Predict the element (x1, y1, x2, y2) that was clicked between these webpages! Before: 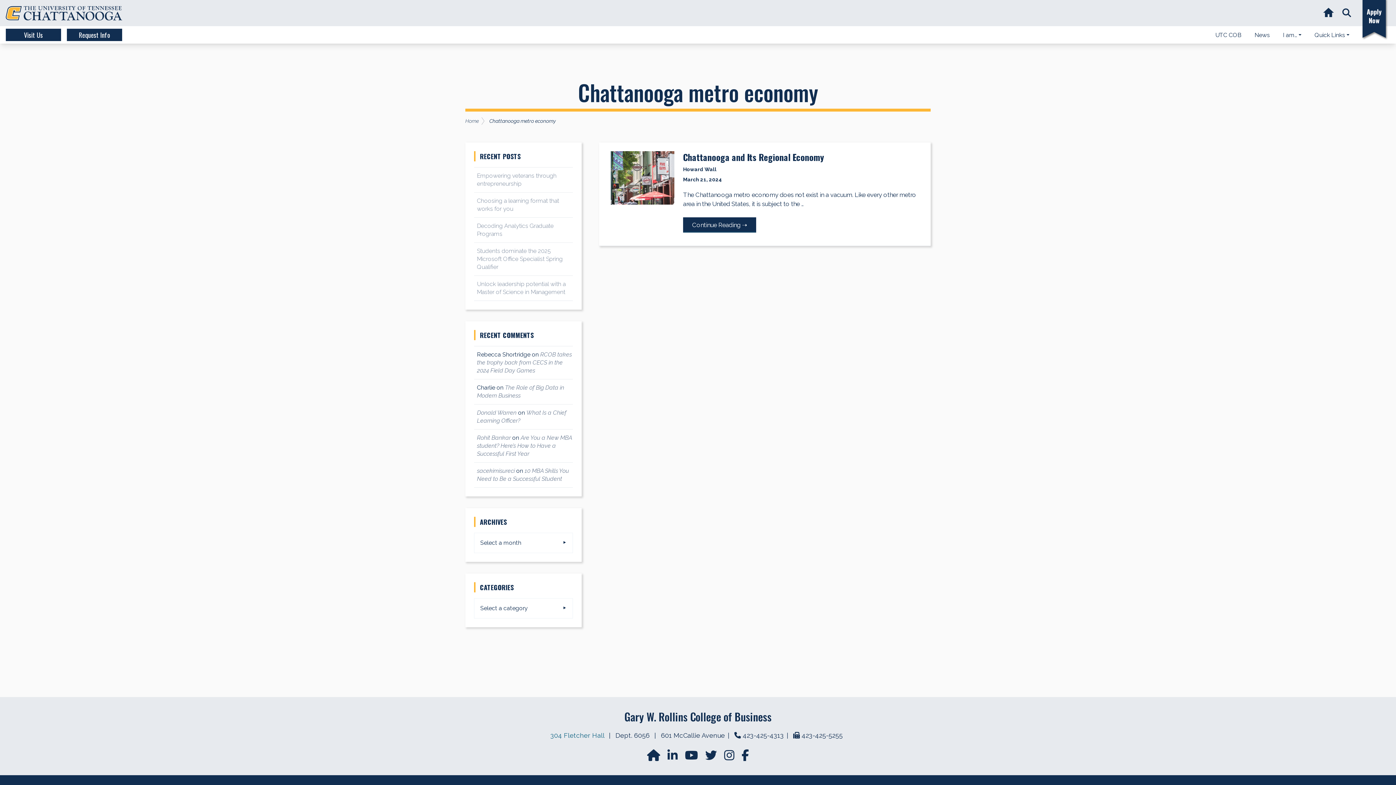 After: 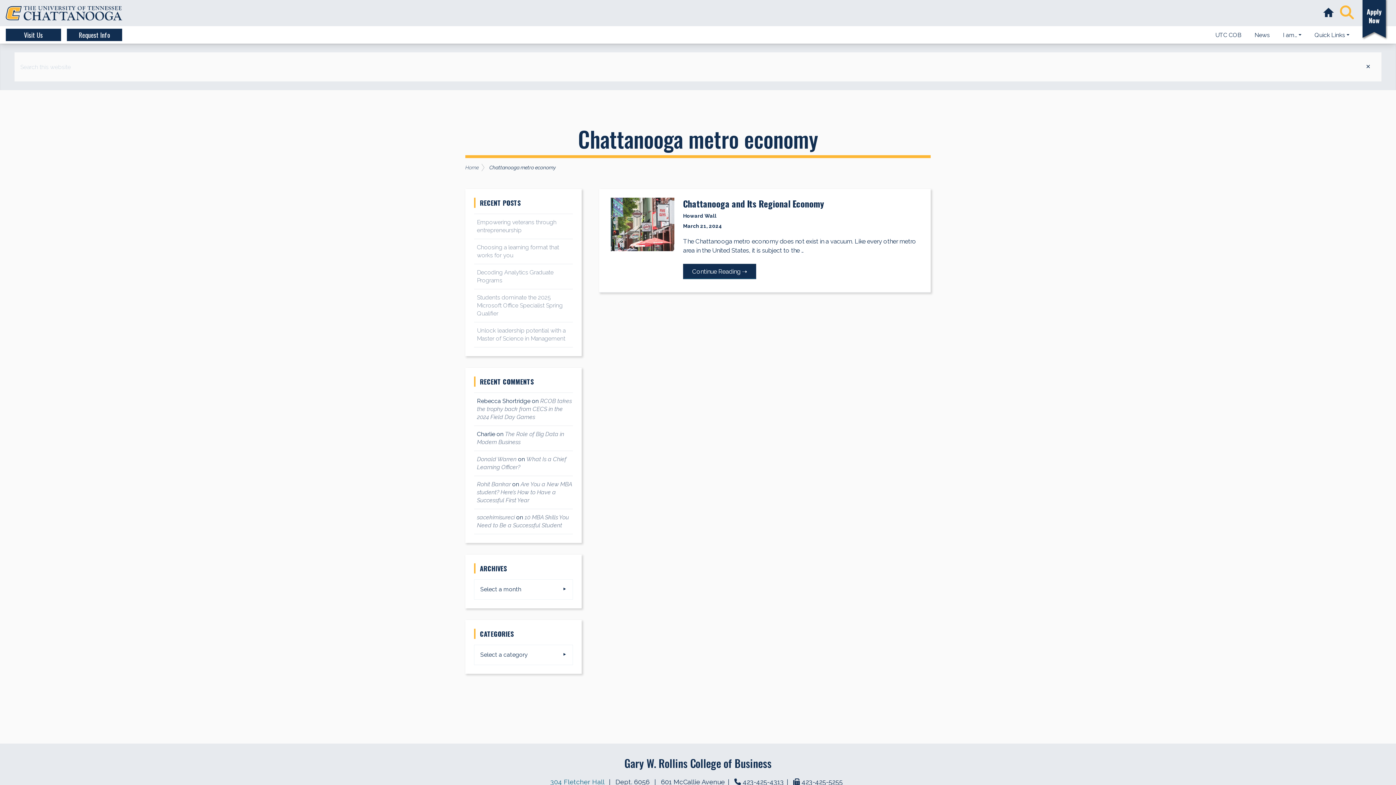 Action: label: Show Search bbox: (1337, 10, 1355, 16)